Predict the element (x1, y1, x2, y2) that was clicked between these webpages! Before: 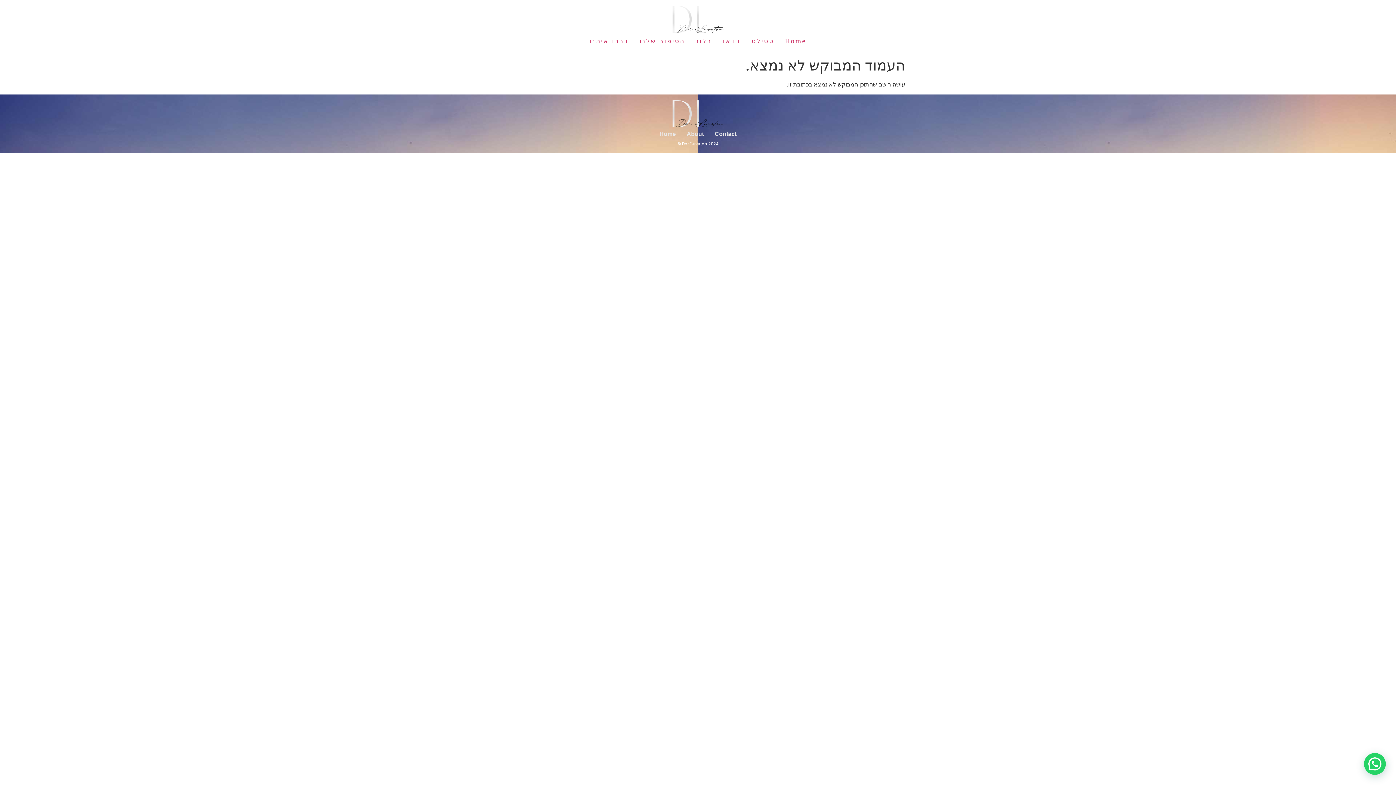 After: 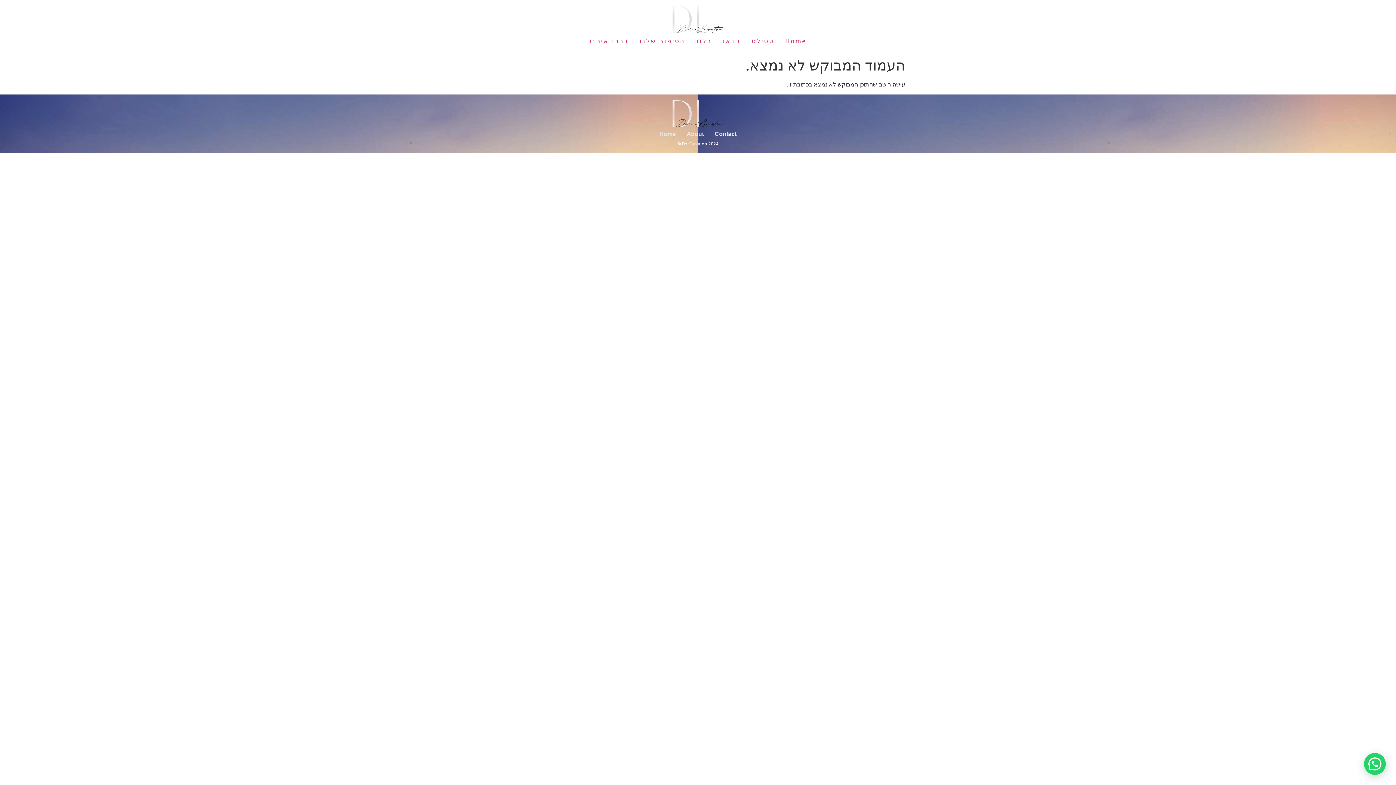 Action: label: Home bbox: (779, 33, 812, 48)